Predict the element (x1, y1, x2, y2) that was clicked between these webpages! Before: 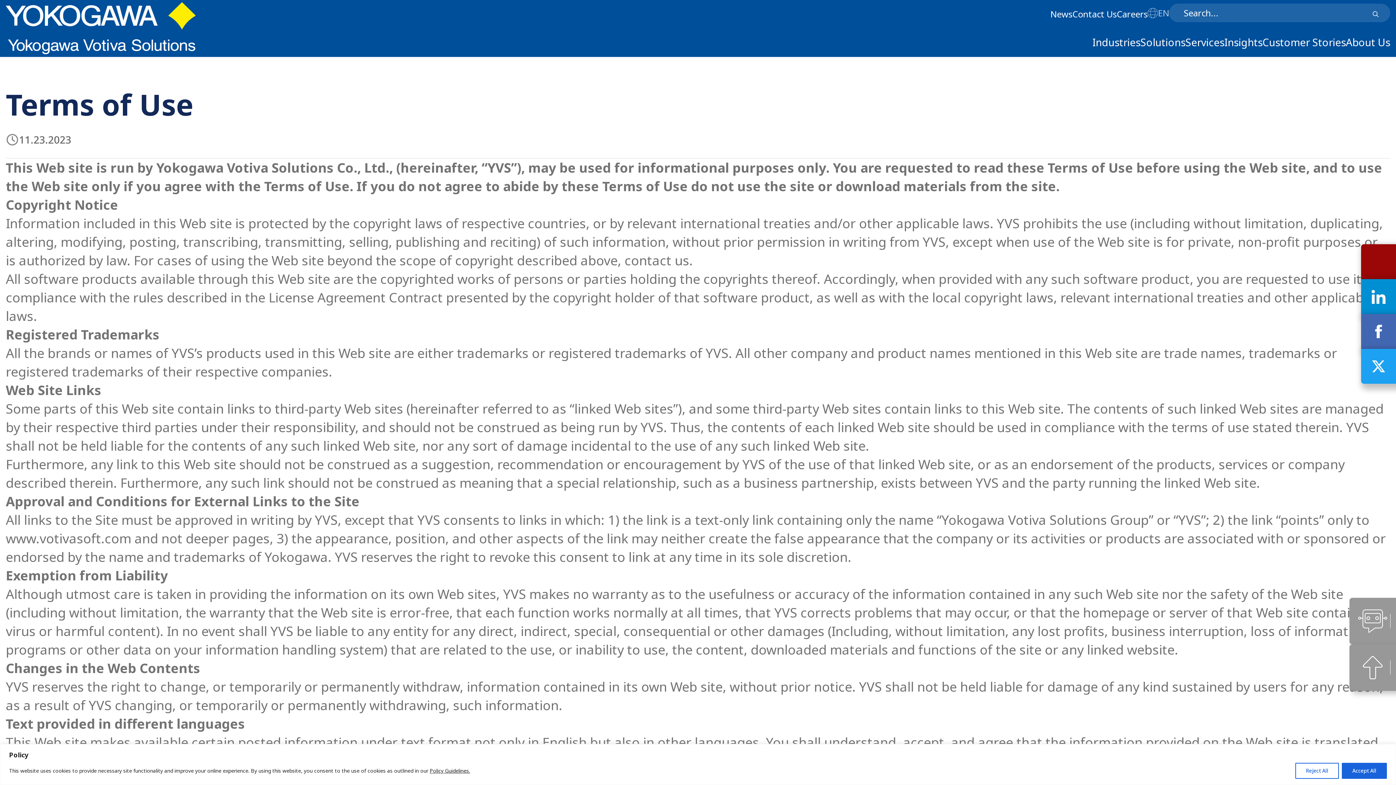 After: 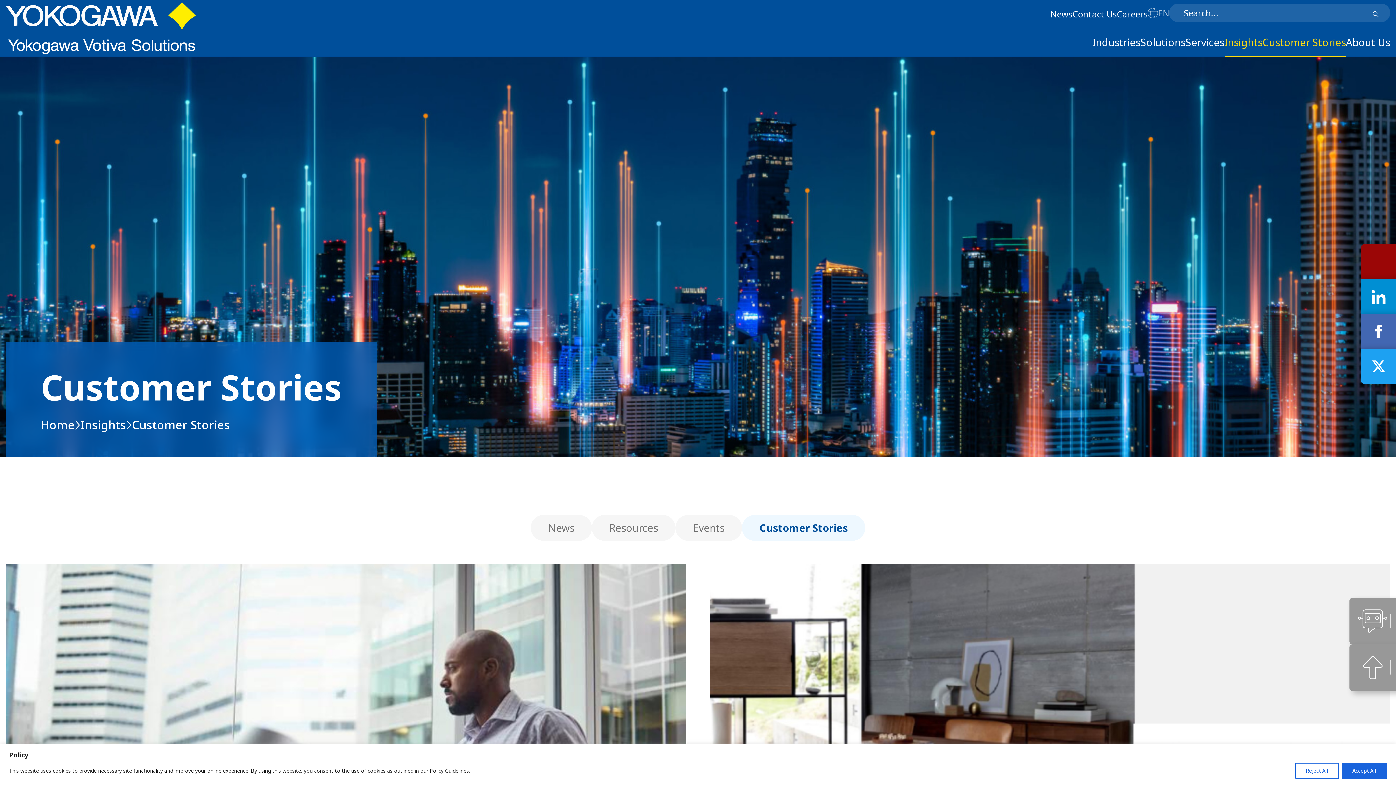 Action: bbox: (1262, 28, 1346, 56) label: Customer Stories